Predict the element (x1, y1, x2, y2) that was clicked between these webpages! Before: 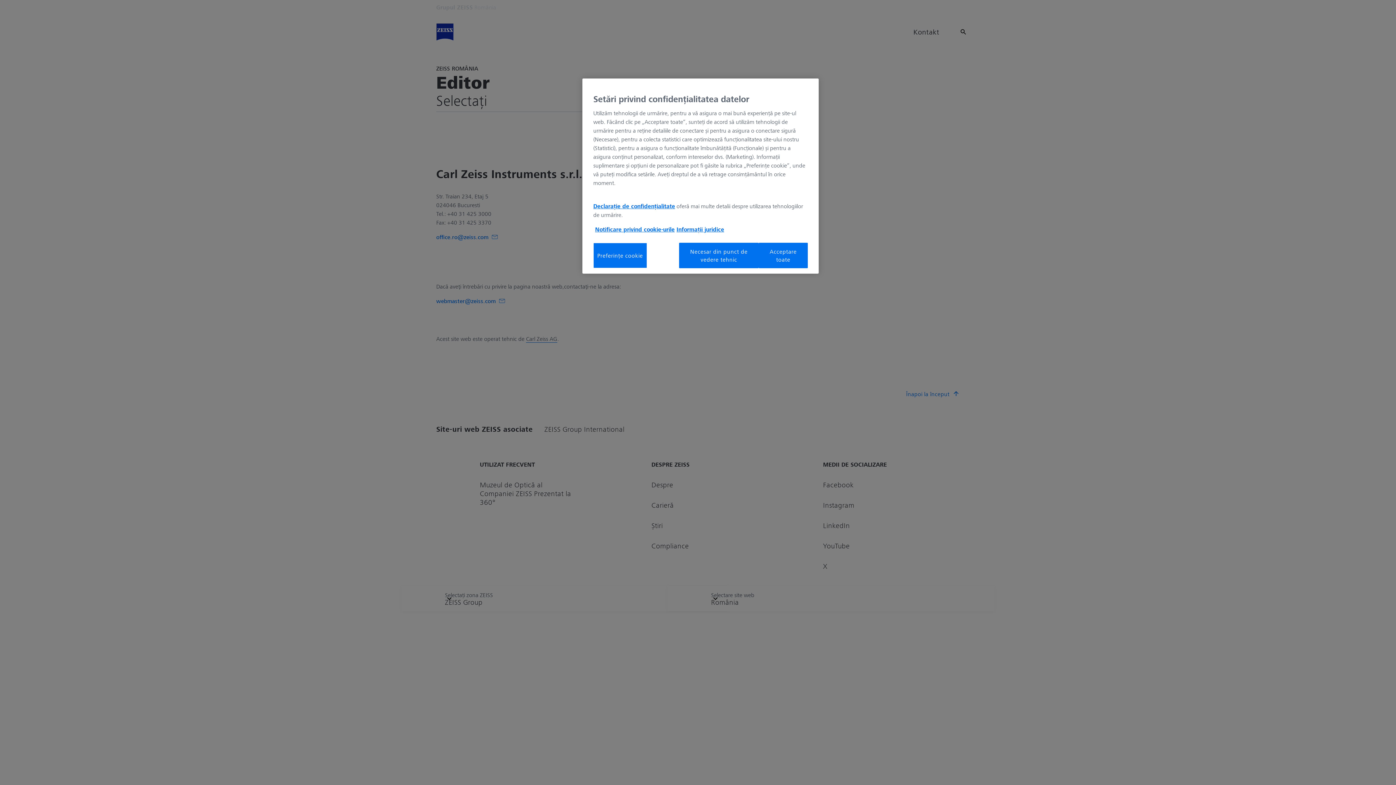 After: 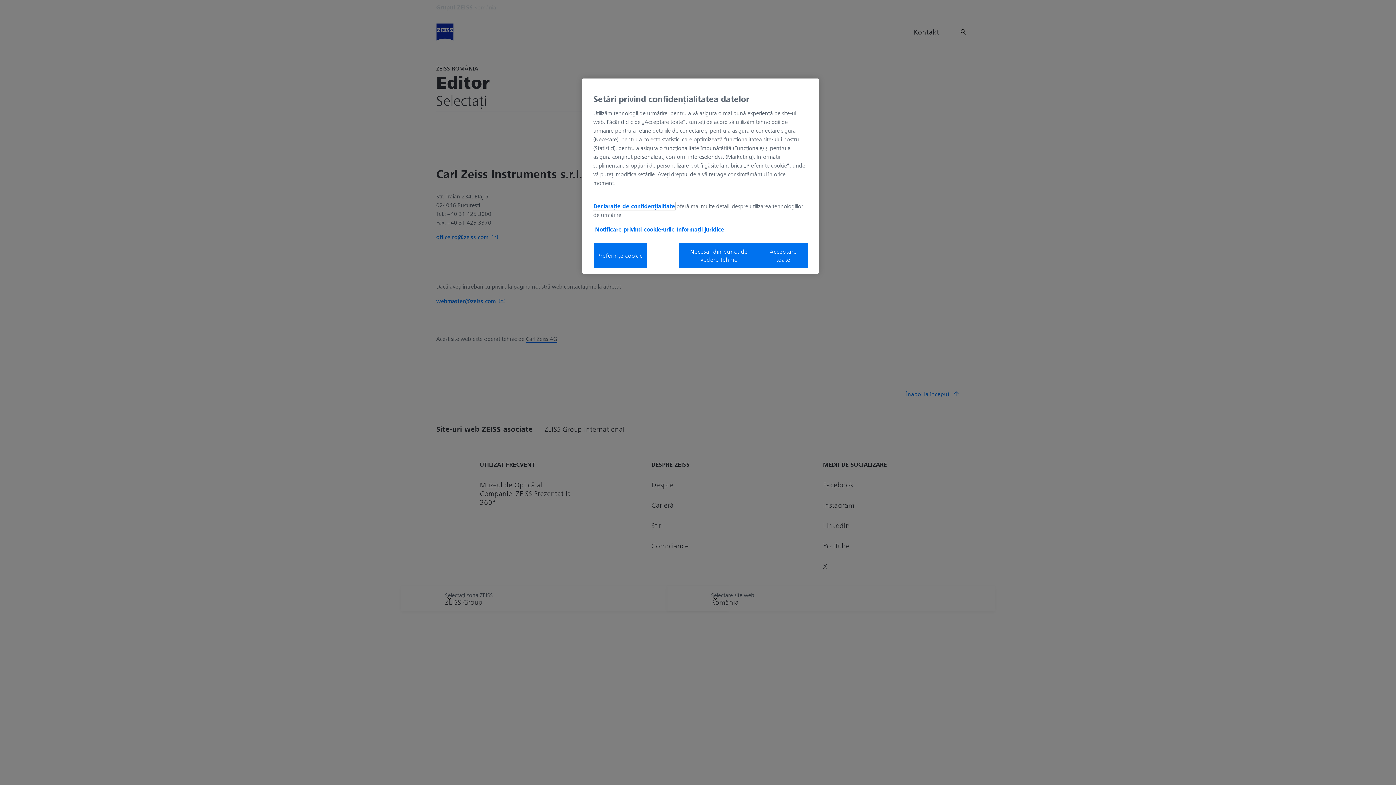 Action: label: Declarație de confidențialitate bbox: (593, 202, 675, 210)